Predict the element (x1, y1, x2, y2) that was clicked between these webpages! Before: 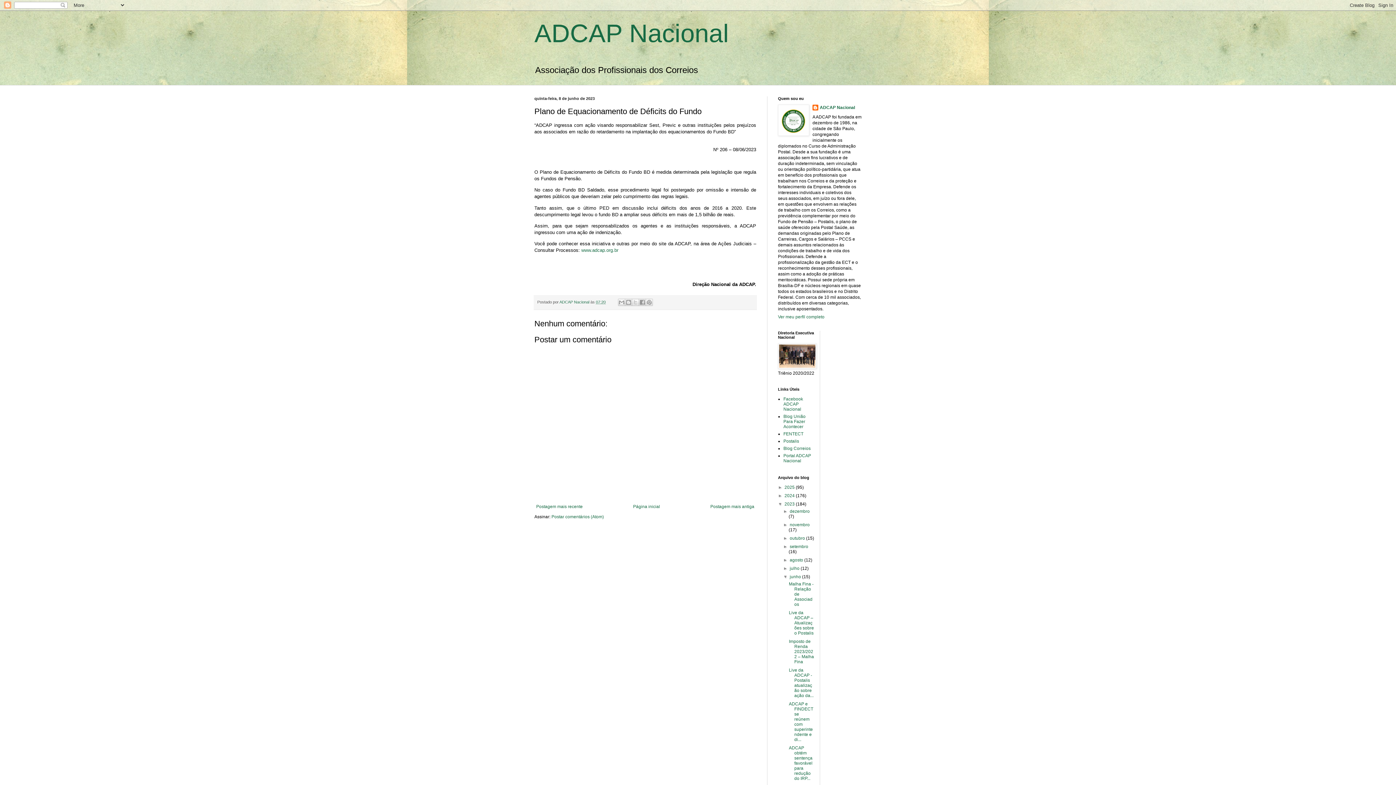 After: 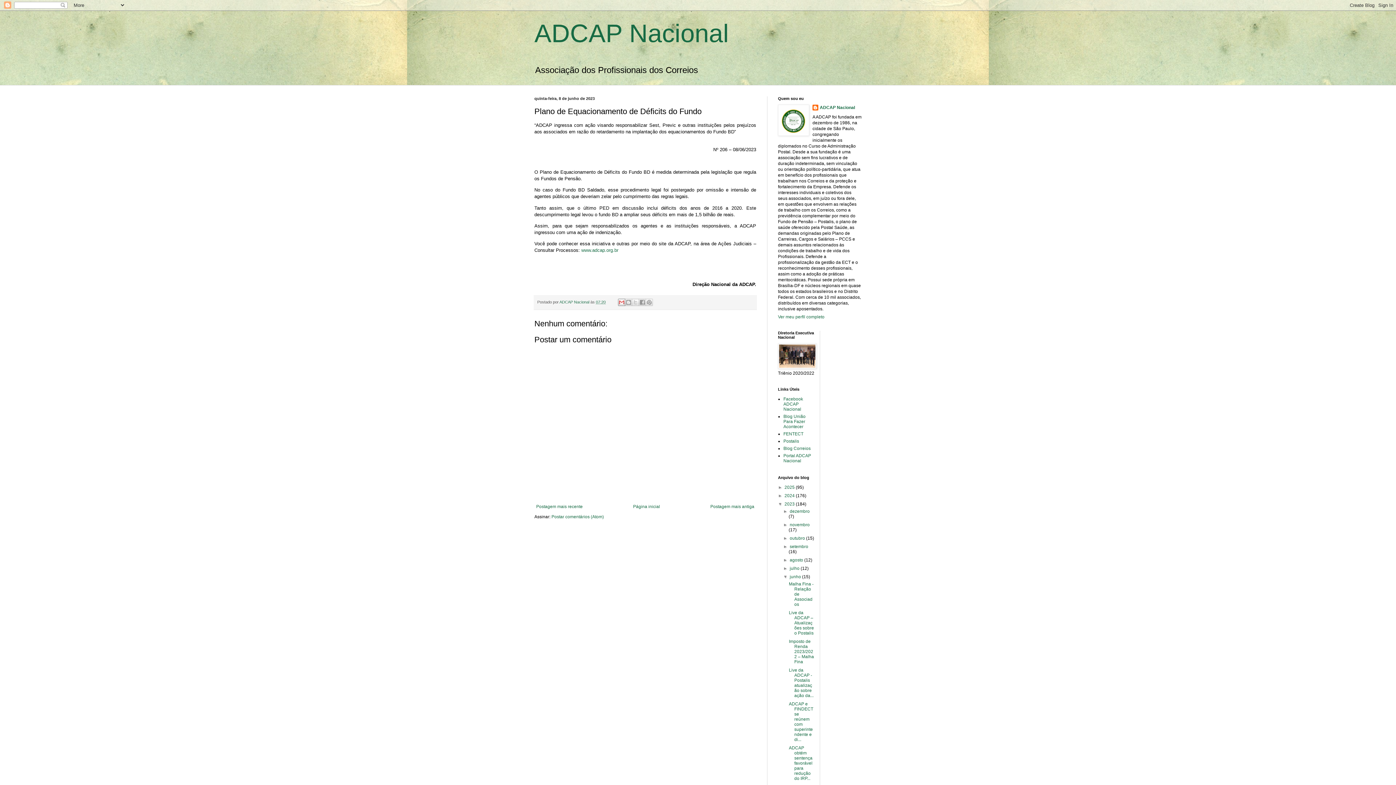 Action: label: Enviar por e-mail bbox: (618, 298, 625, 306)